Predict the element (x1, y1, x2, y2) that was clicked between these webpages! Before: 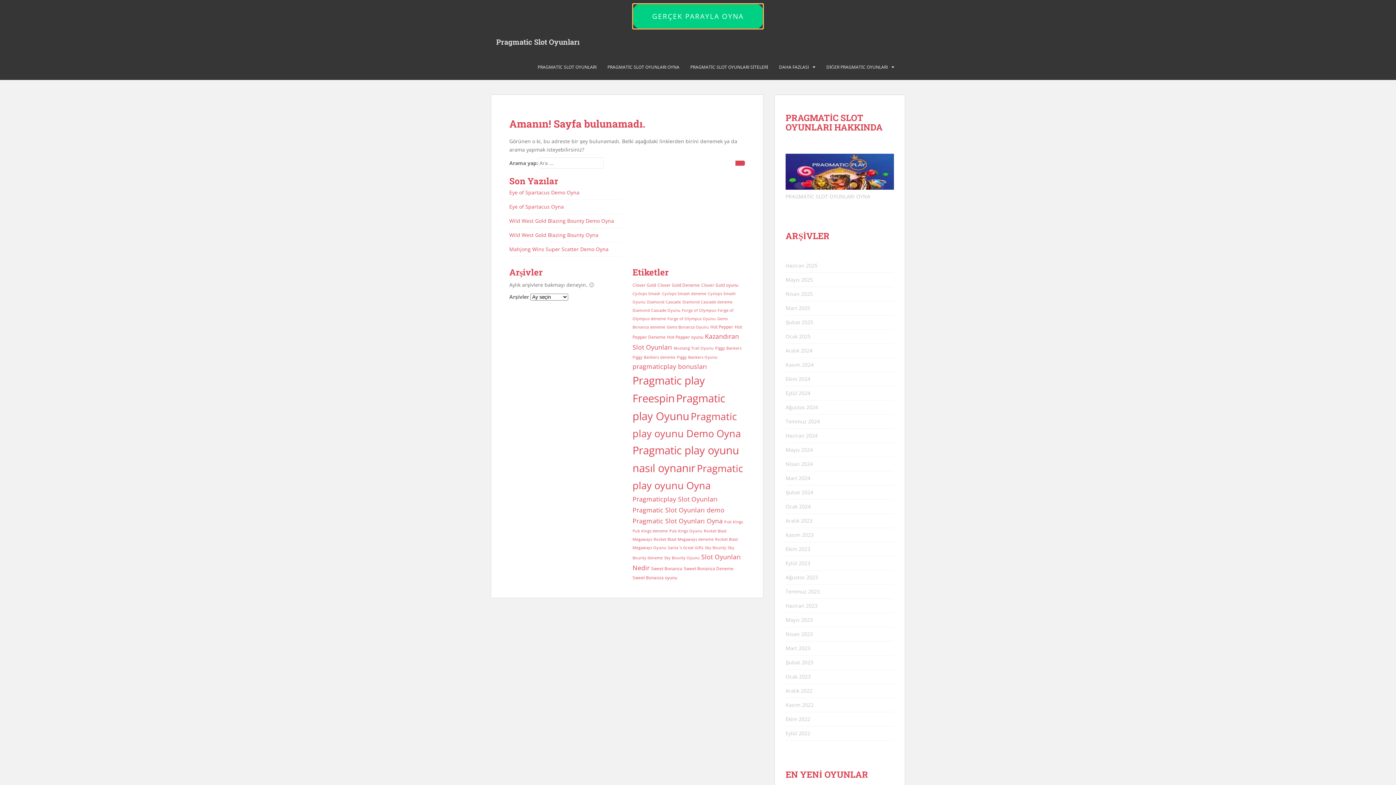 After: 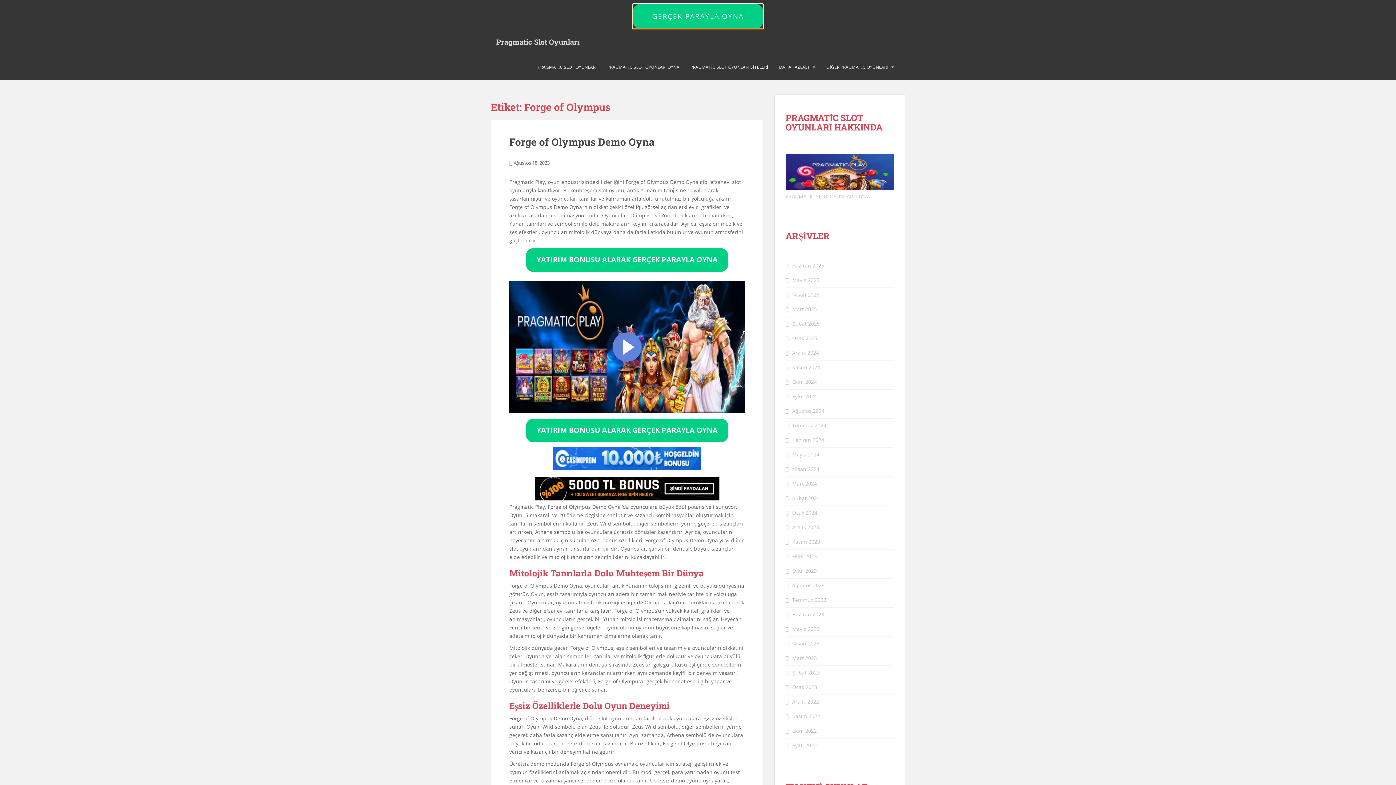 Action: bbox: (682, 308, 716, 313) label: Forge of Olympus (2 öge)